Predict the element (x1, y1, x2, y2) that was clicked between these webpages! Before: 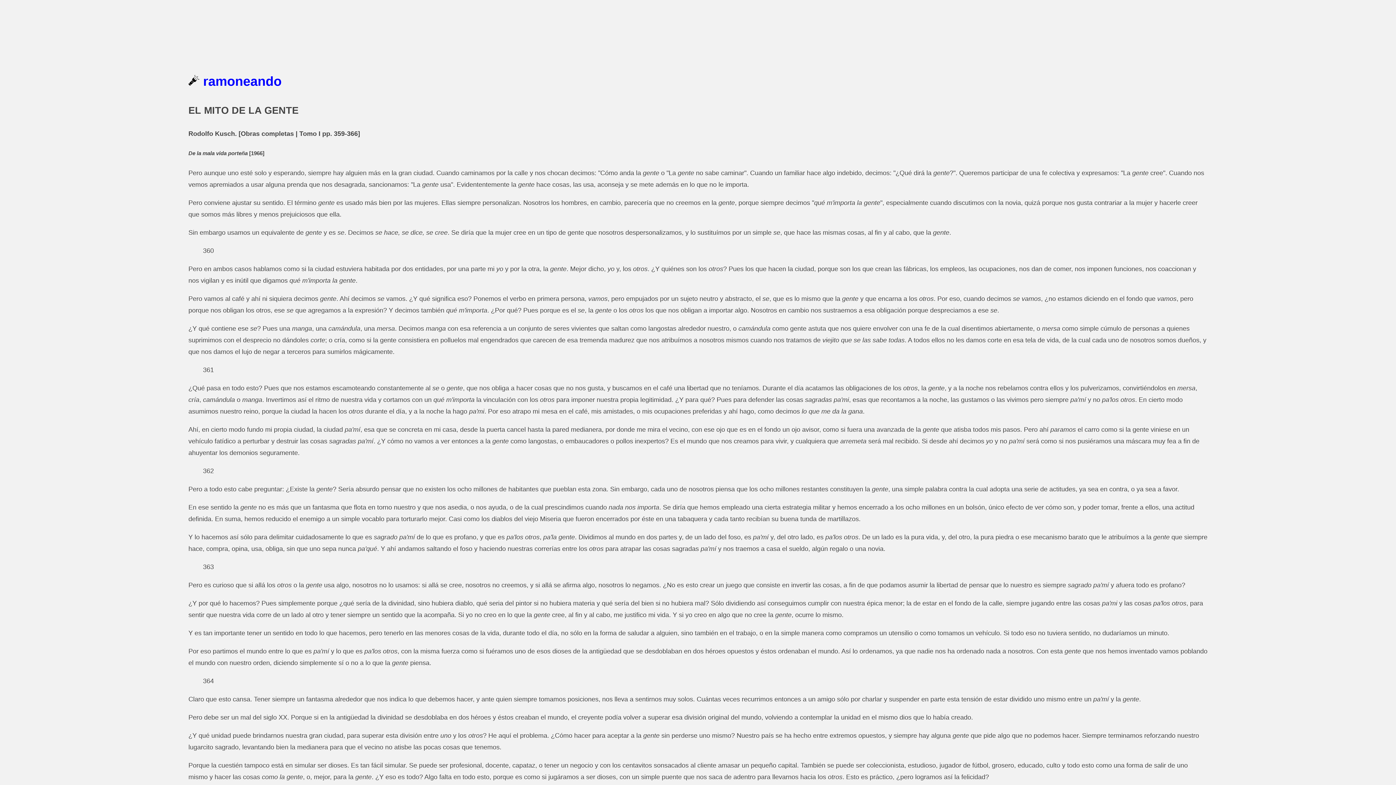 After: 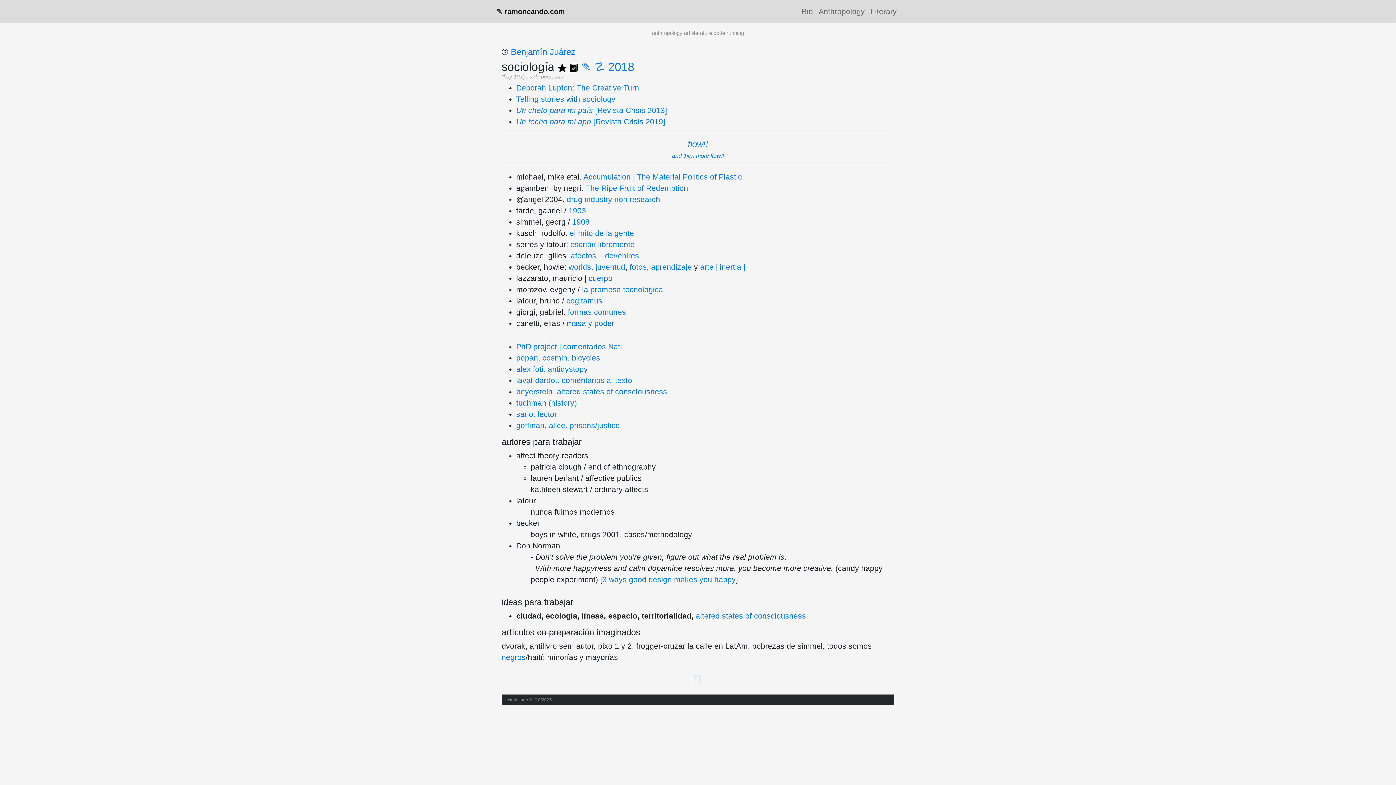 Action: bbox: (199, 73, 281, 88) label:  ramoneando